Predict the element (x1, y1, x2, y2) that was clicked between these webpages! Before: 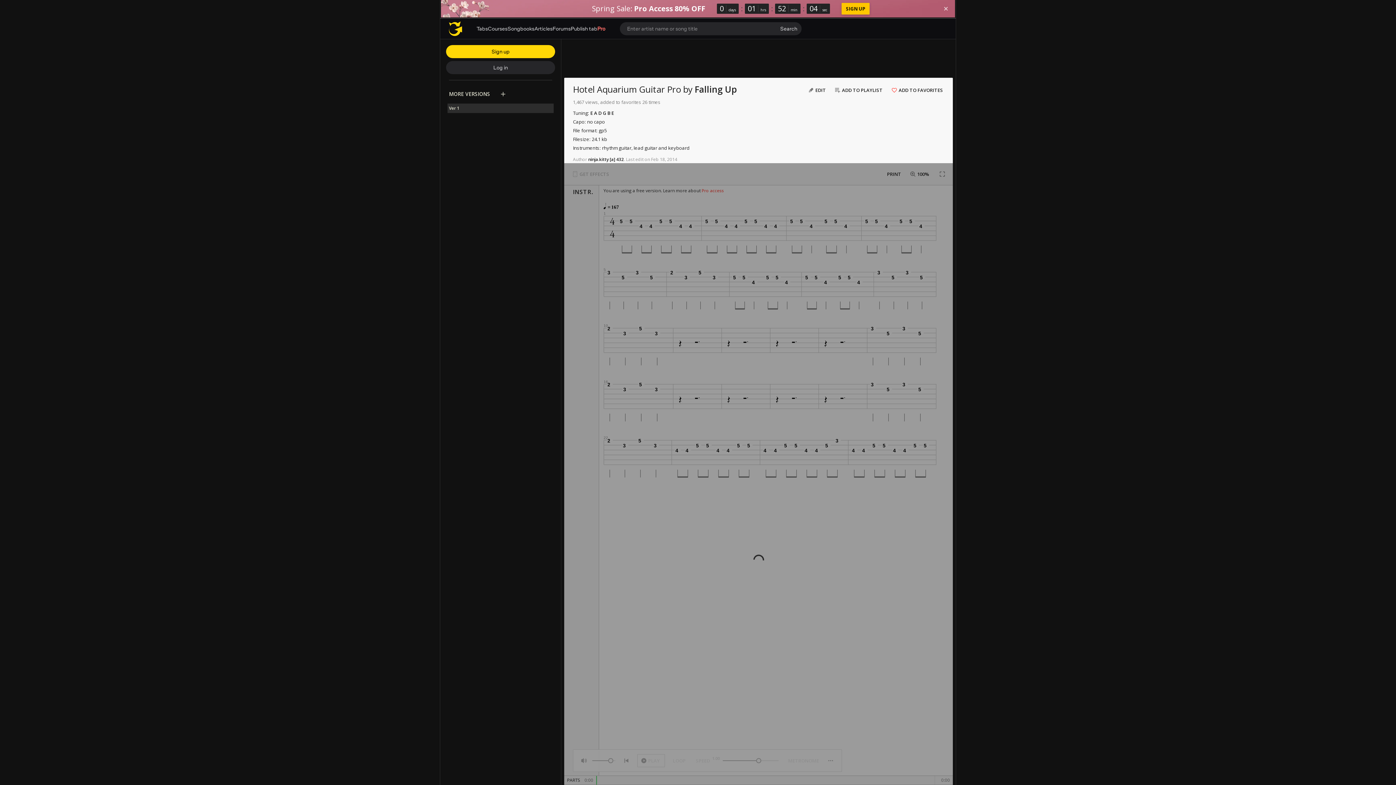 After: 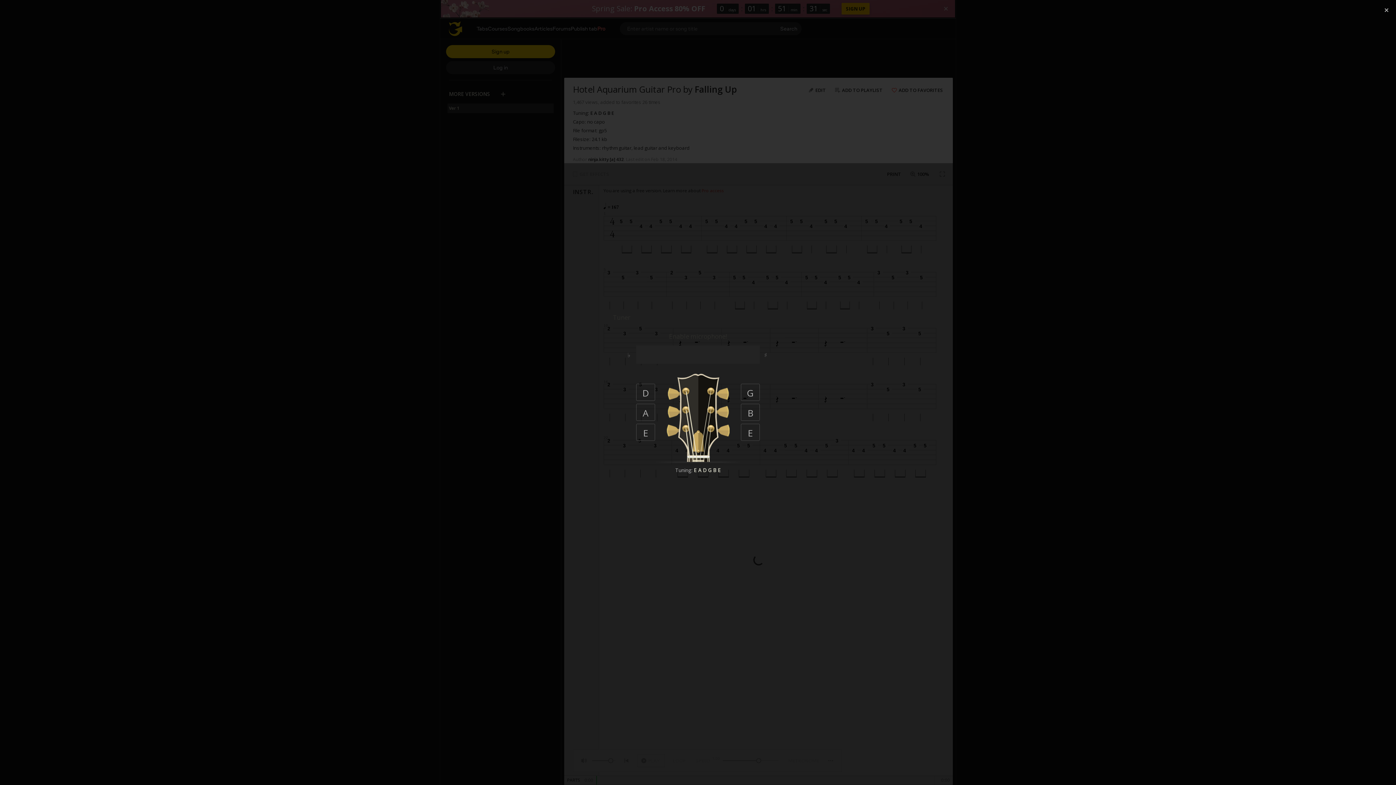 Action: label: E A D G B E bbox: (590, 109, 614, 116)